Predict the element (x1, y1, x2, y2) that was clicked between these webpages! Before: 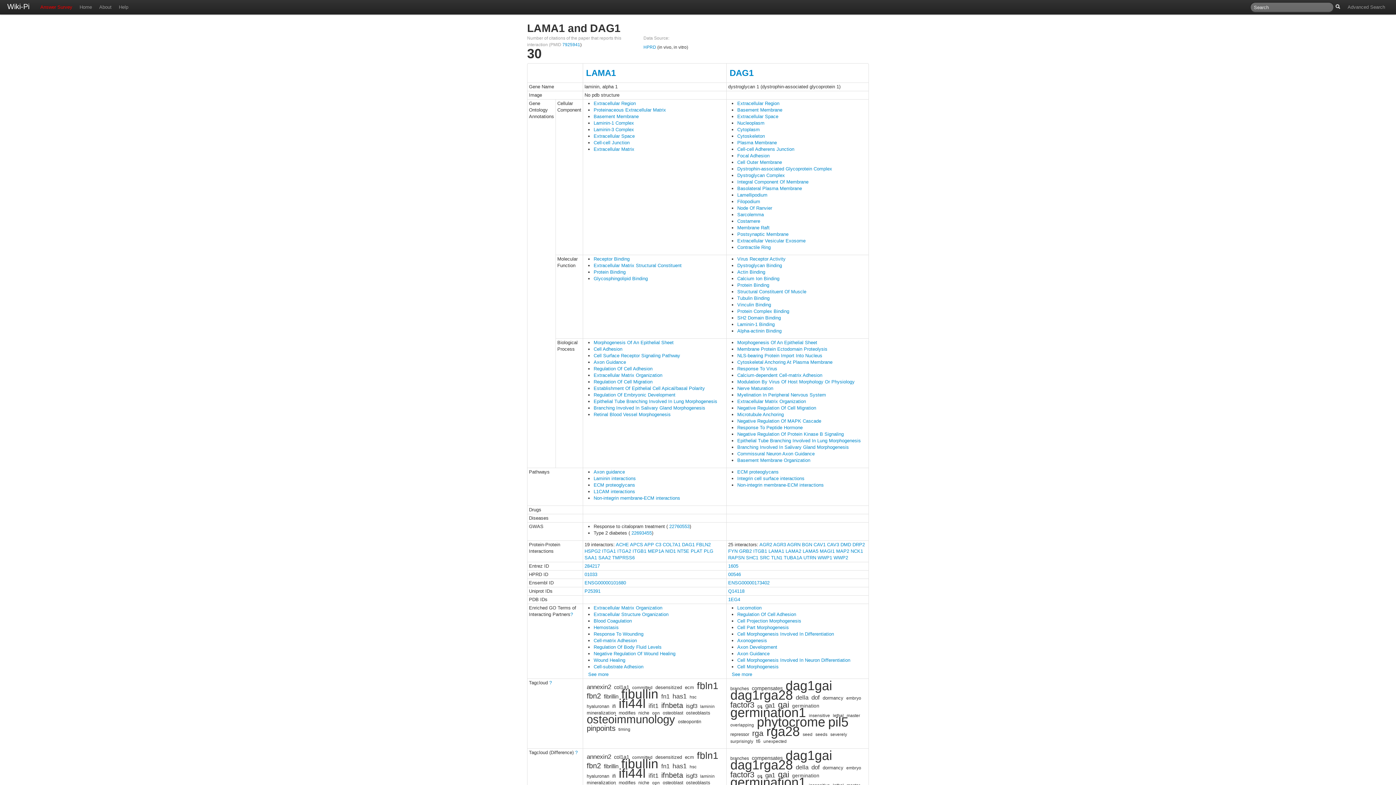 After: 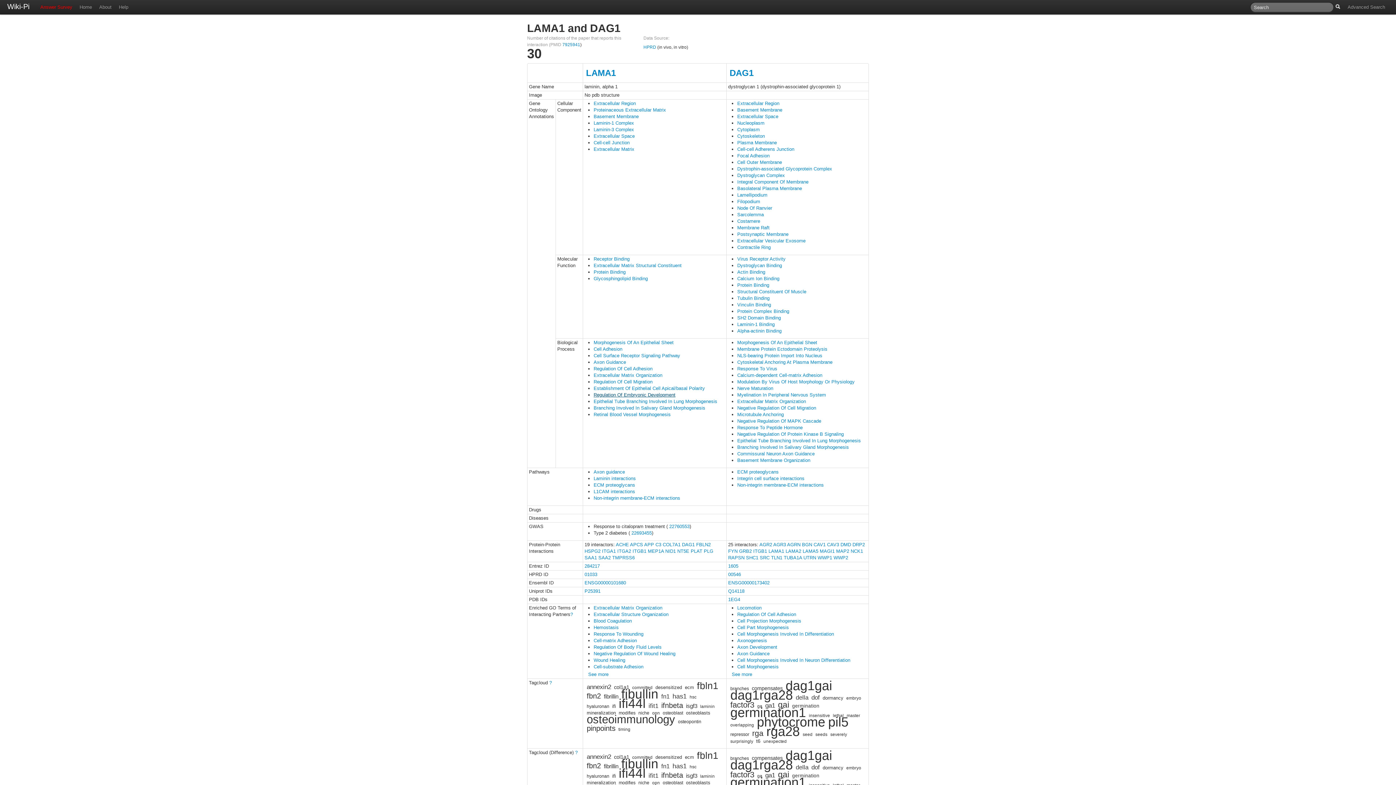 Action: label: Regulation Of Embryonic Development bbox: (593, 392, 675, 397)